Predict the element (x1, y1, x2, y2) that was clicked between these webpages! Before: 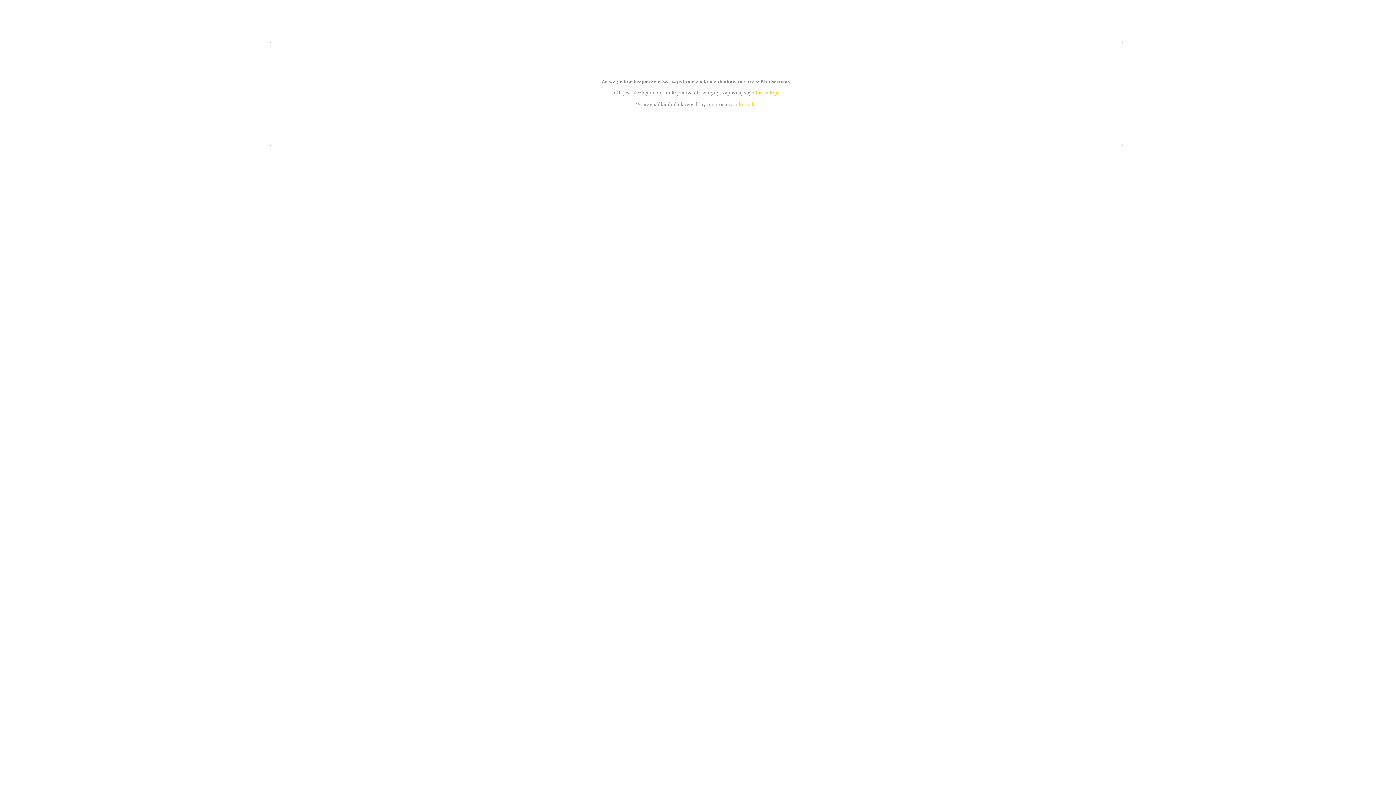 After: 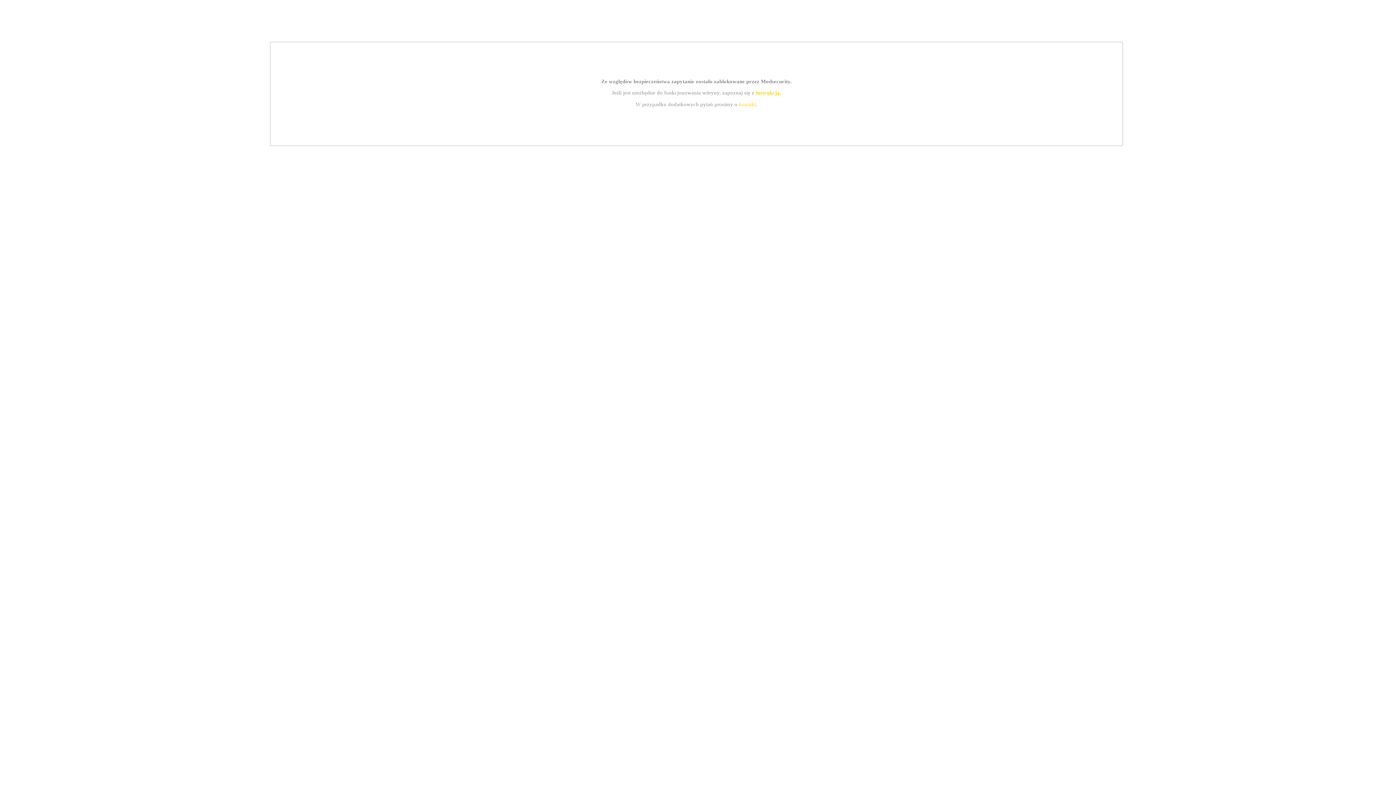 Action: label: kontakt bbox: (739, 101, 756, 107)